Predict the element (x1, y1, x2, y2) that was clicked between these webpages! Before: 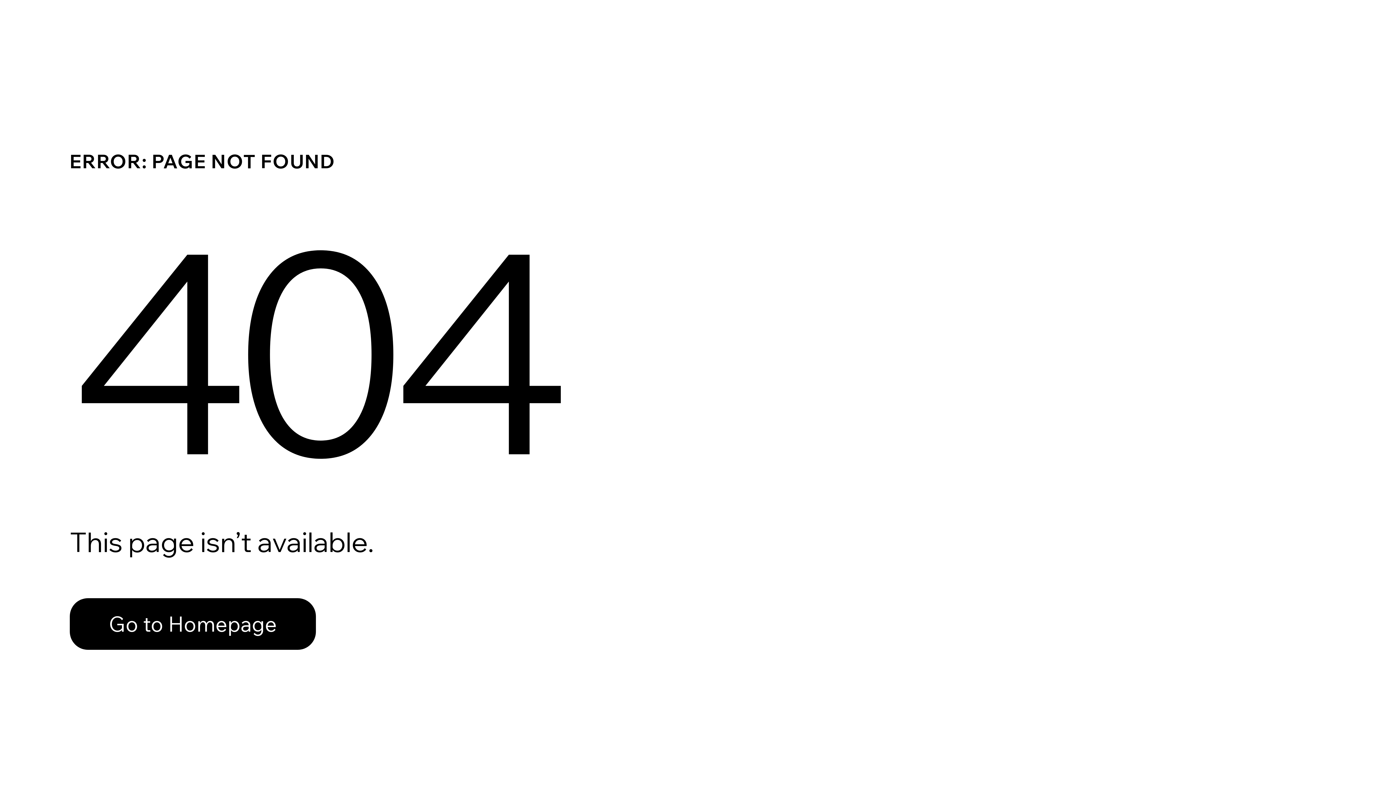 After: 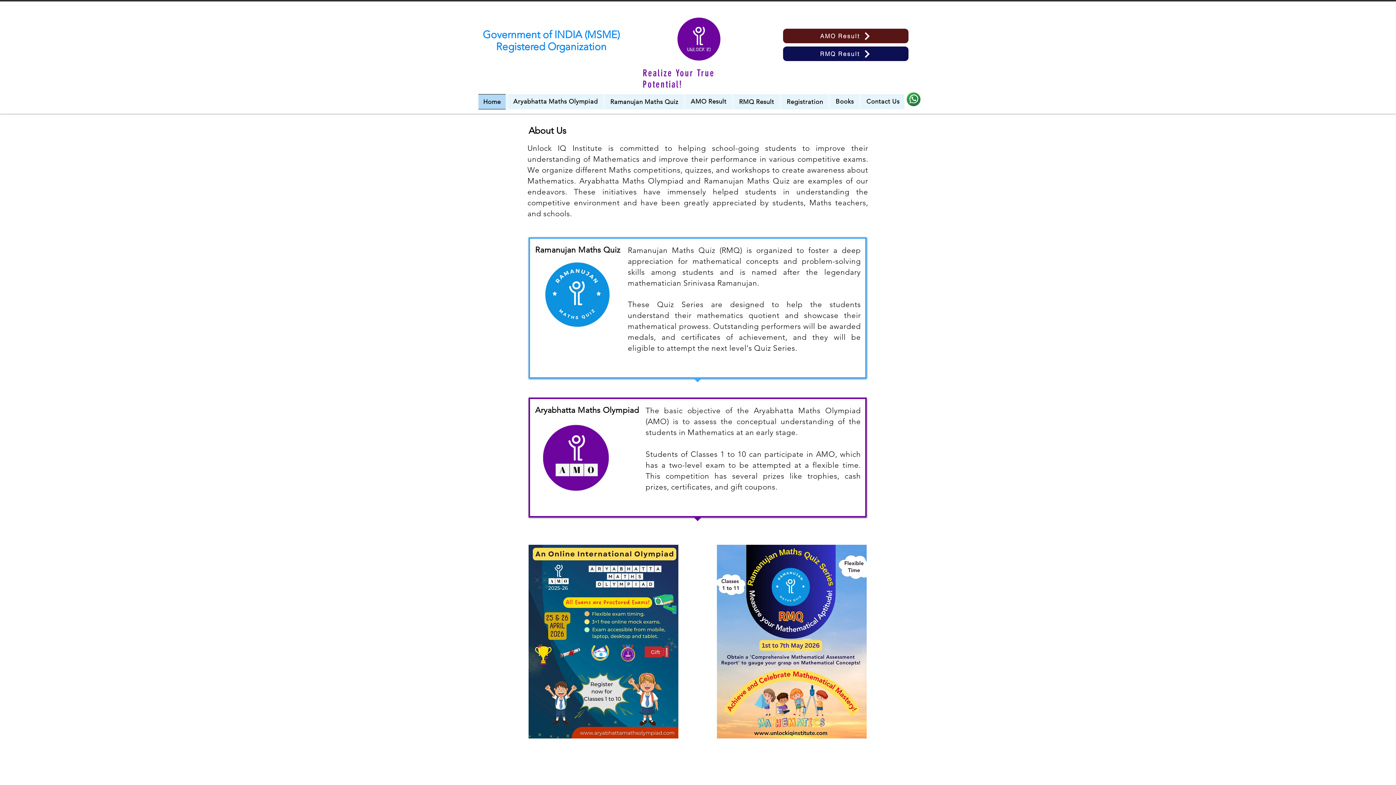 Action: bbox: (69, 582, 768, 659) label: Go to Homepage